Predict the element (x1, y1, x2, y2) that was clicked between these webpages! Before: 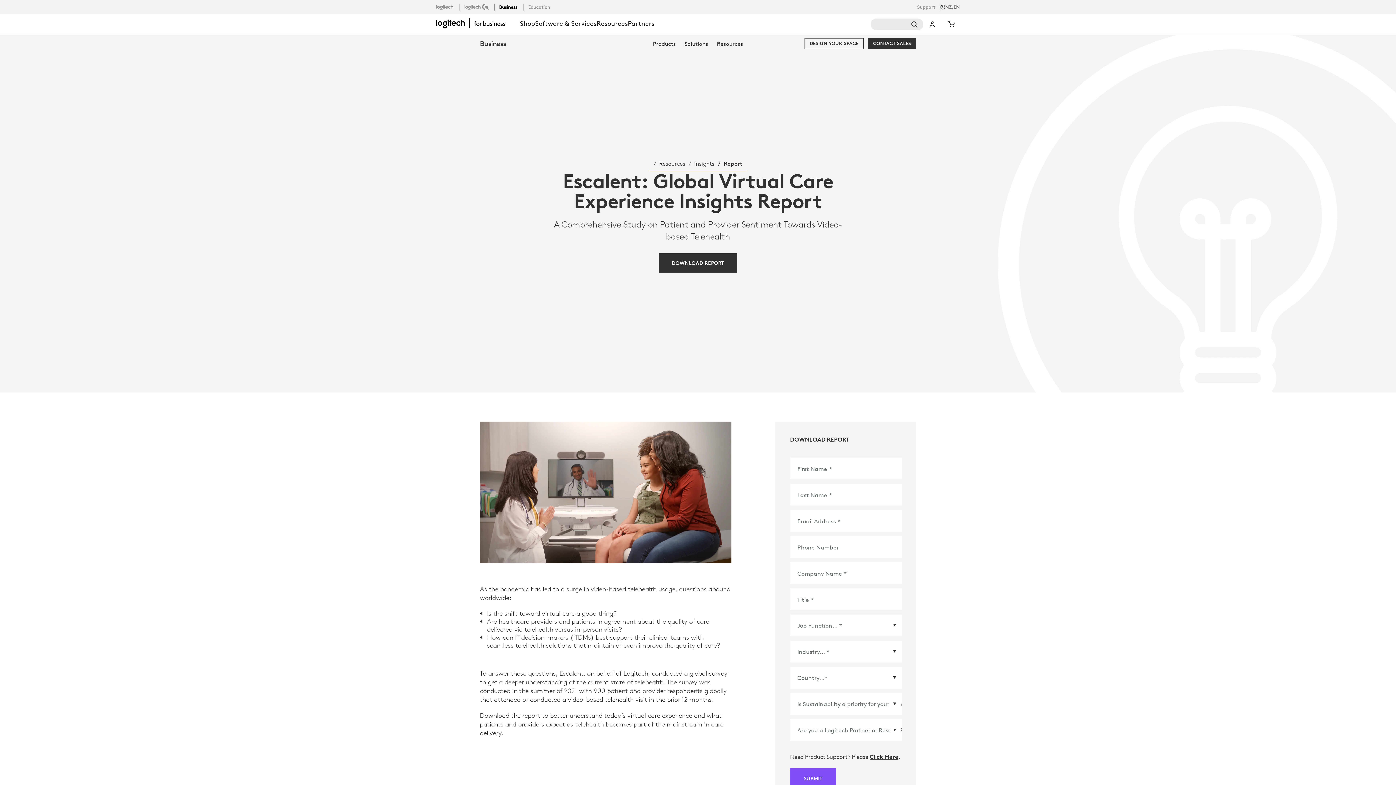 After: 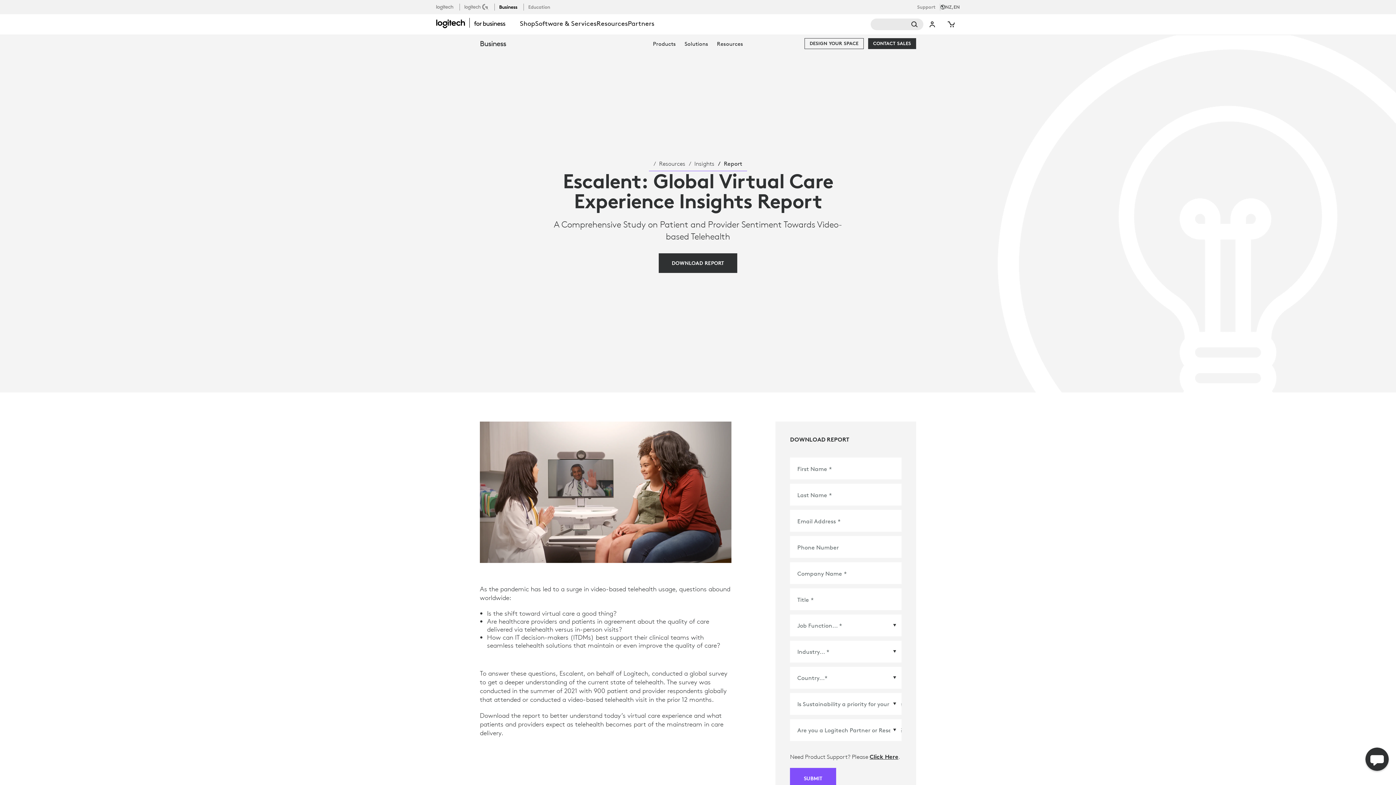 Action: label: Click Here bbox: (869, 753, 898, 760)